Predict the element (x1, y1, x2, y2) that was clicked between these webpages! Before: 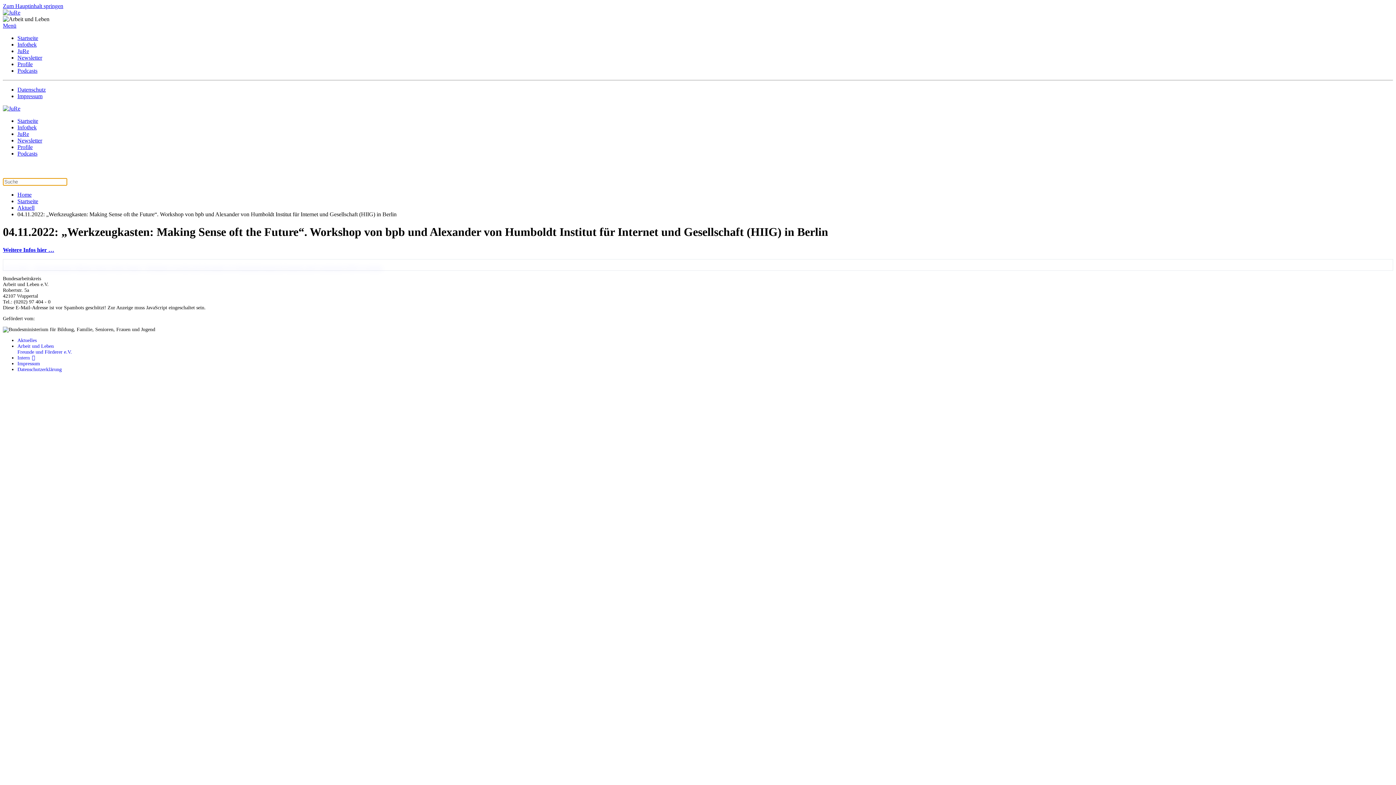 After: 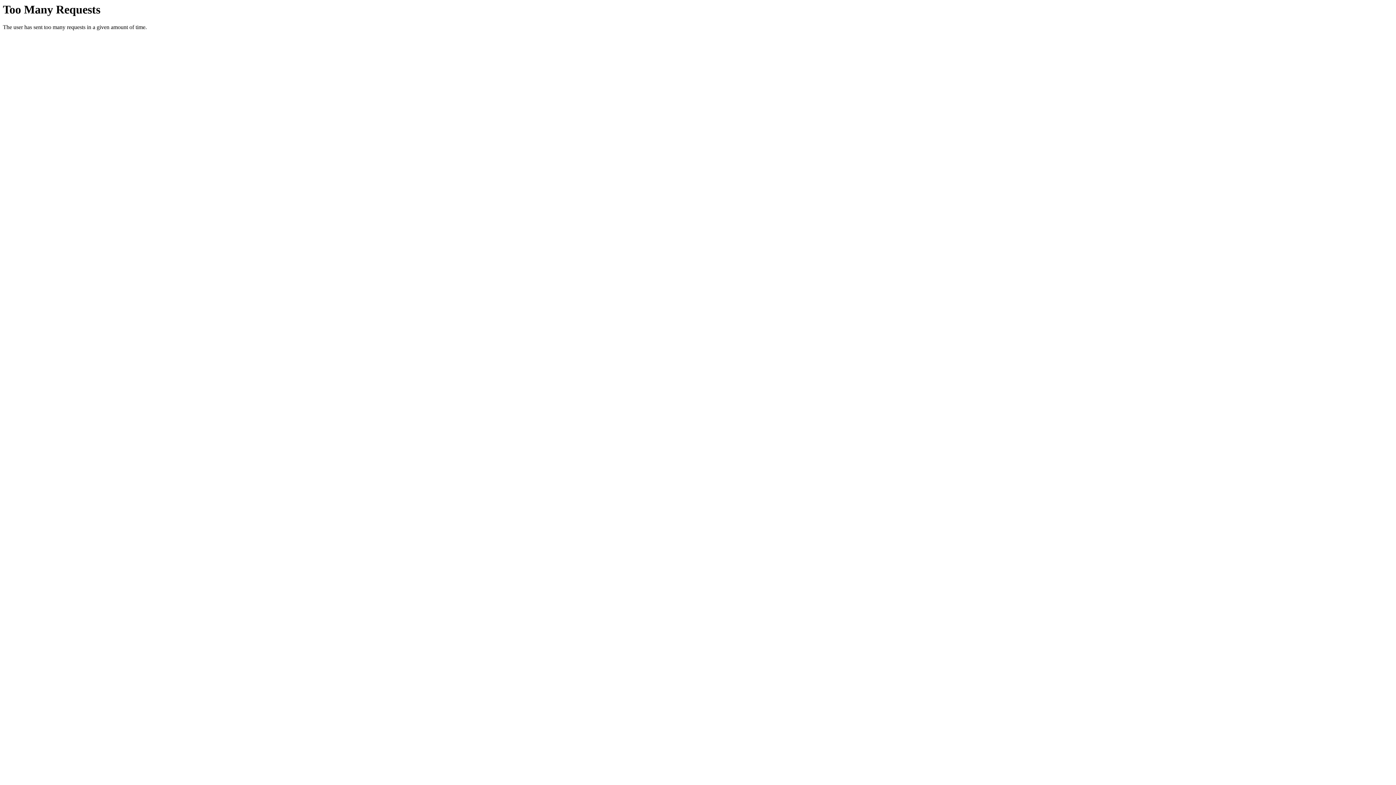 Action: bbox: (17, 48, 29, 54) label: JuRe